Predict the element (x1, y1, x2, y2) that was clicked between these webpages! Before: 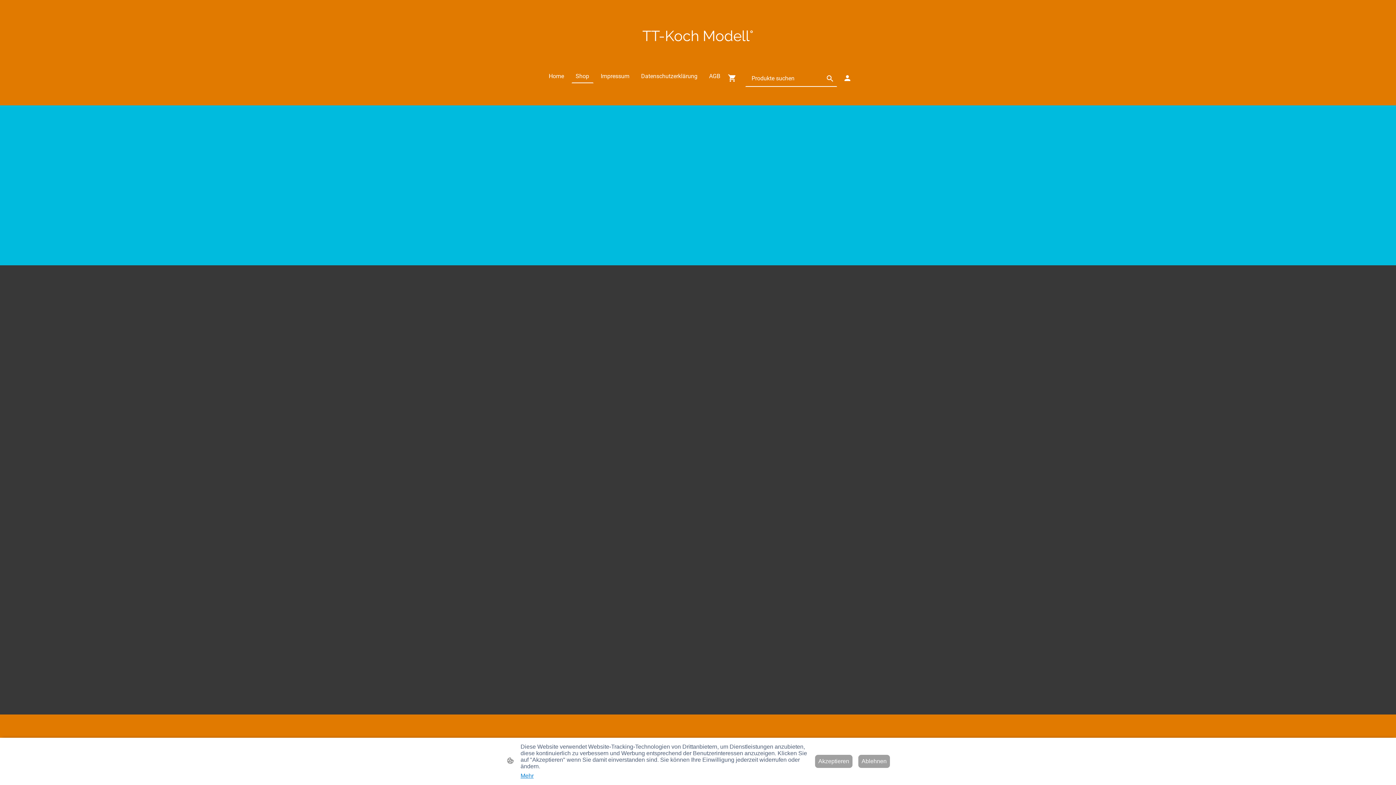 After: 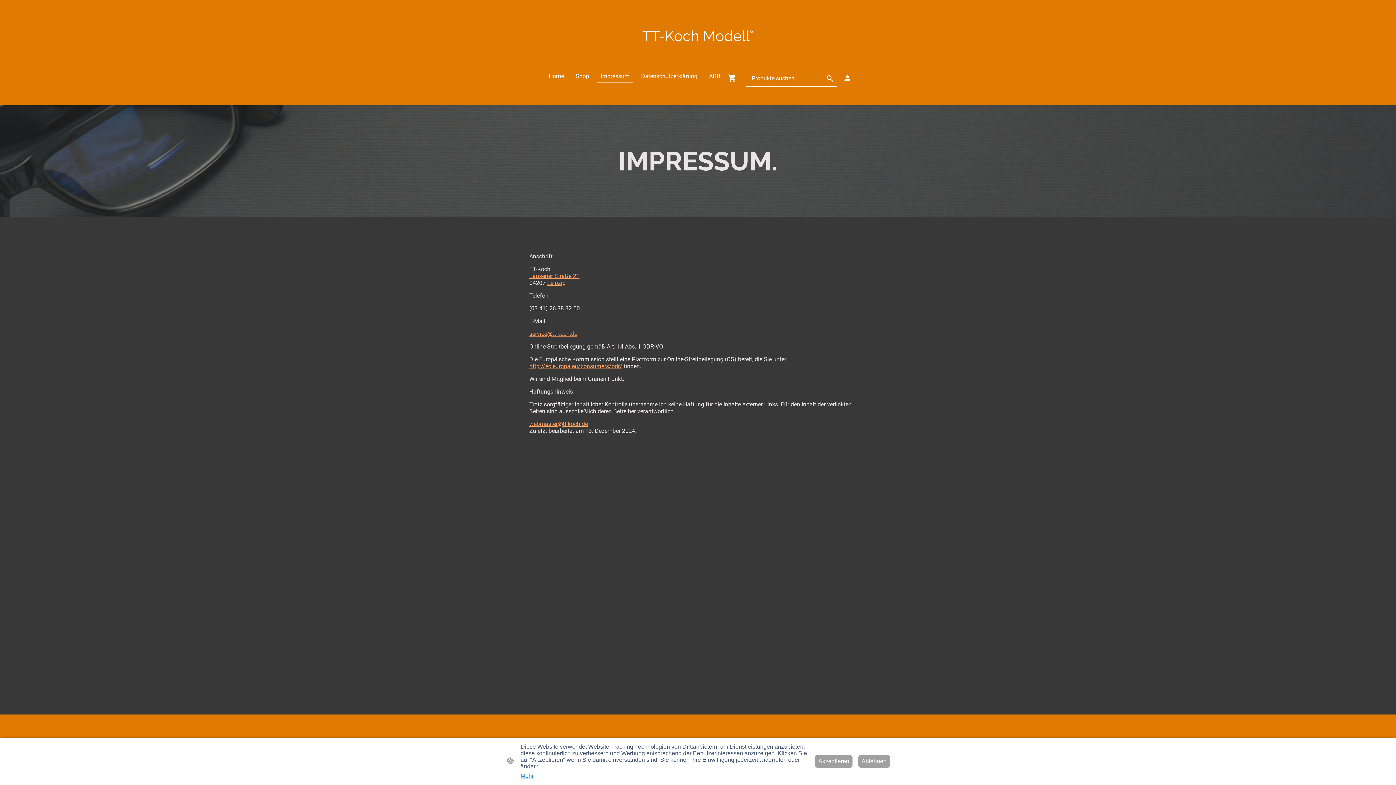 Action: bbox: (597, 69, 633, 82) label: Impressum